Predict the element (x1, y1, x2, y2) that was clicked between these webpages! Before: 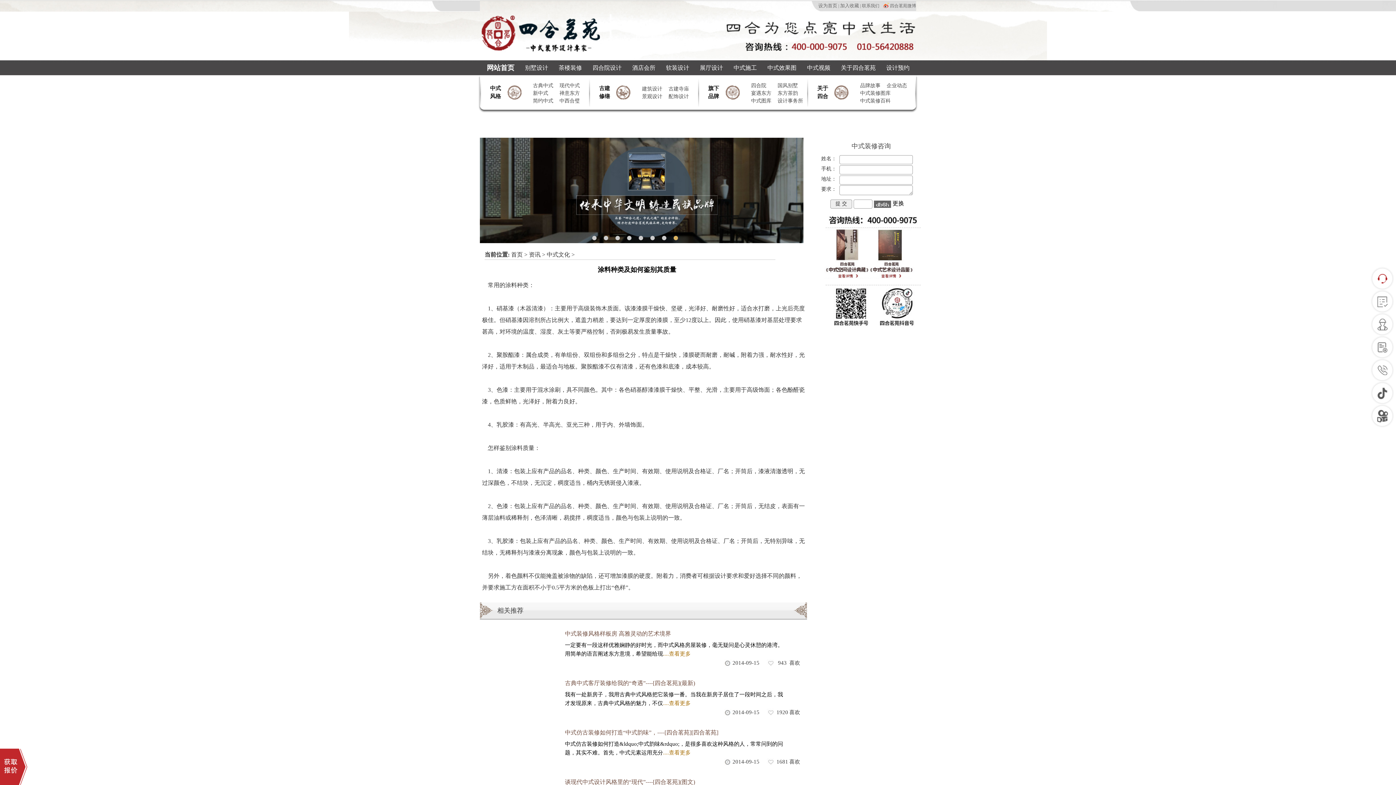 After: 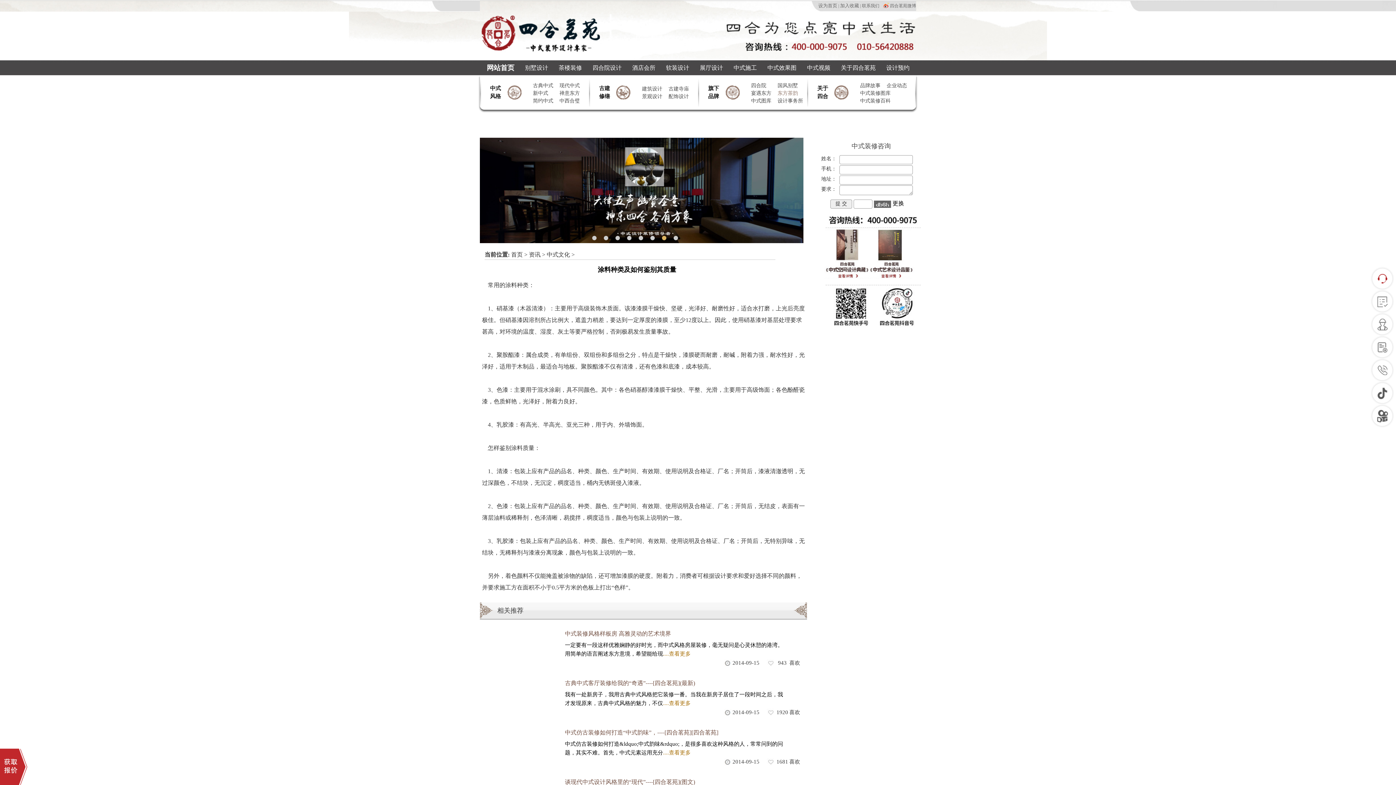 Action: bbox: (777, 90, 798, 96) label: 东方茶韵